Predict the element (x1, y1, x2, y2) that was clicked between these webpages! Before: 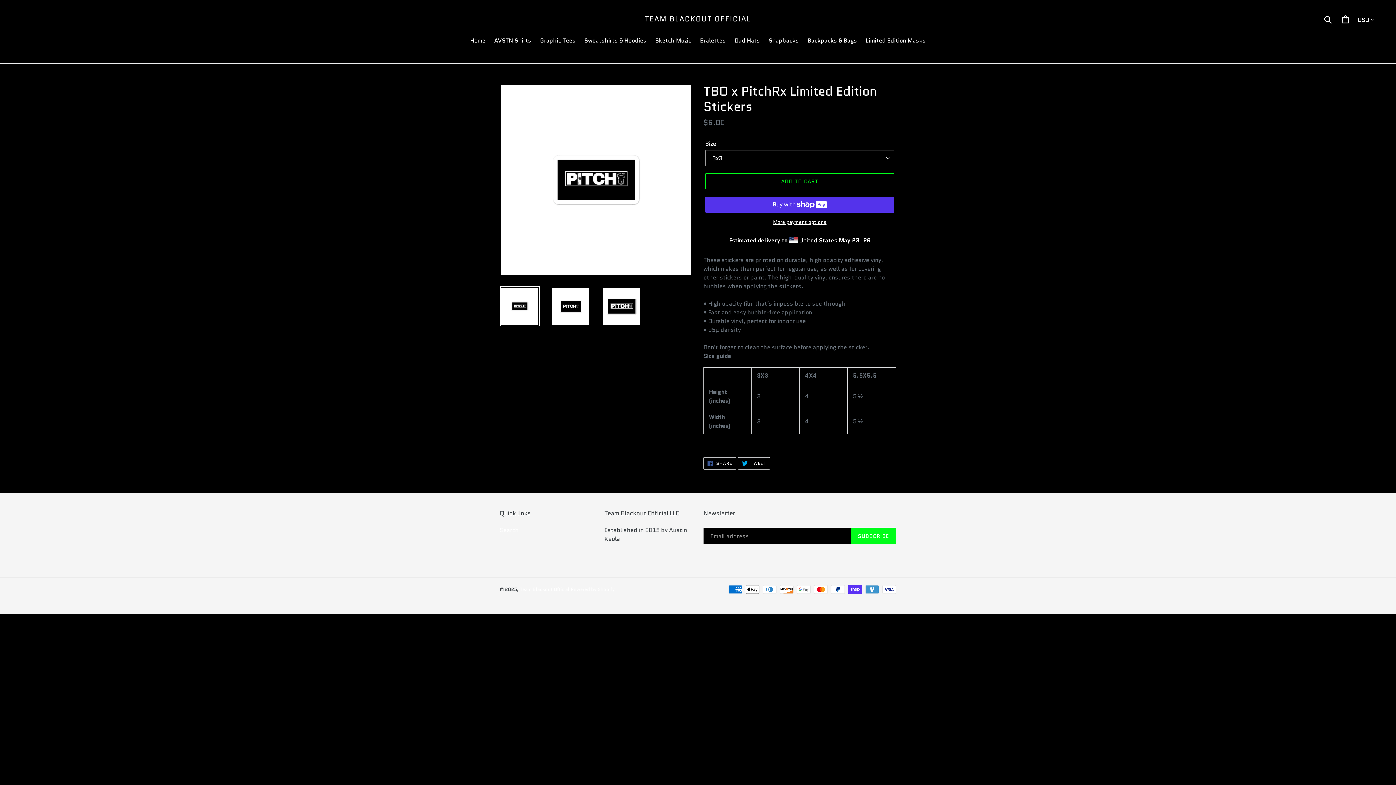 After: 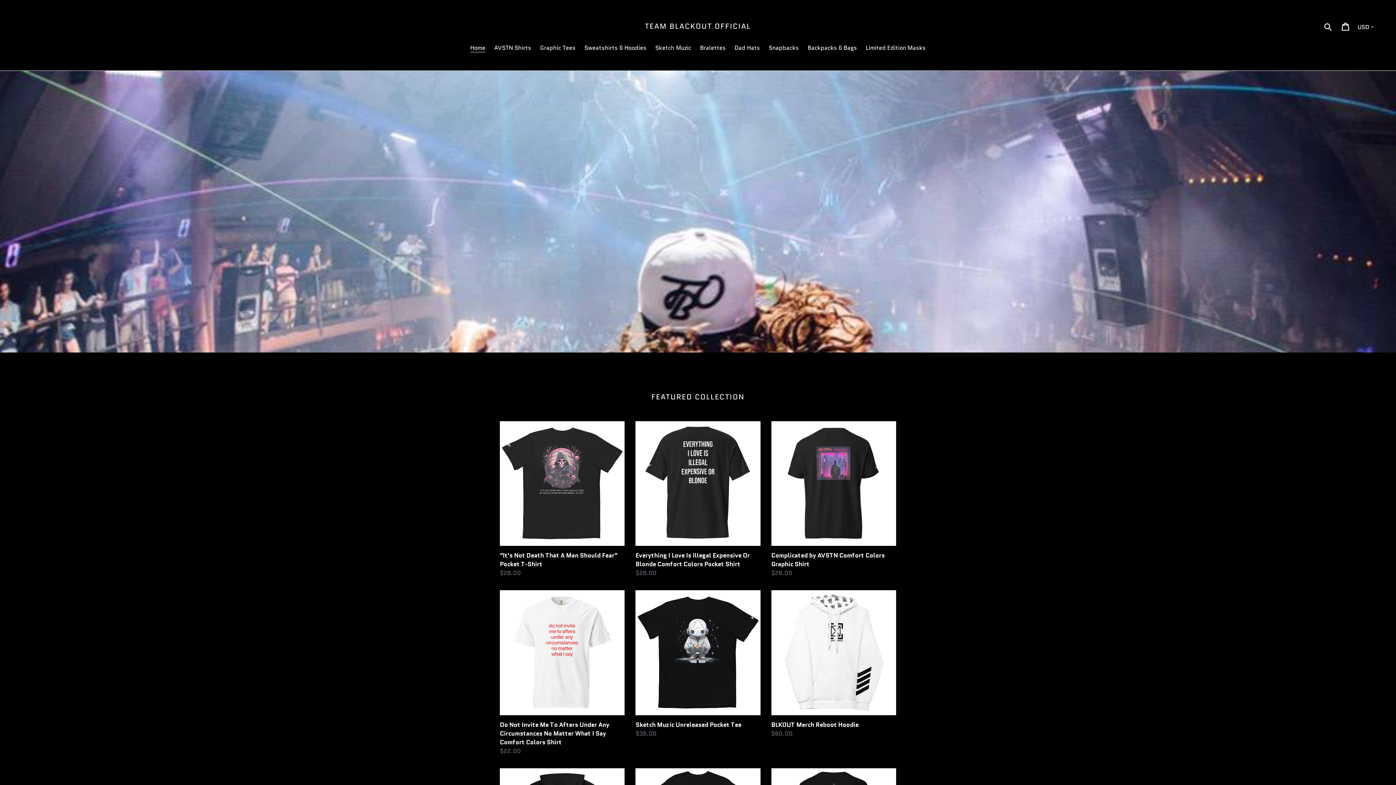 Action: label: Home bbox: (466, 36, 489, 46)